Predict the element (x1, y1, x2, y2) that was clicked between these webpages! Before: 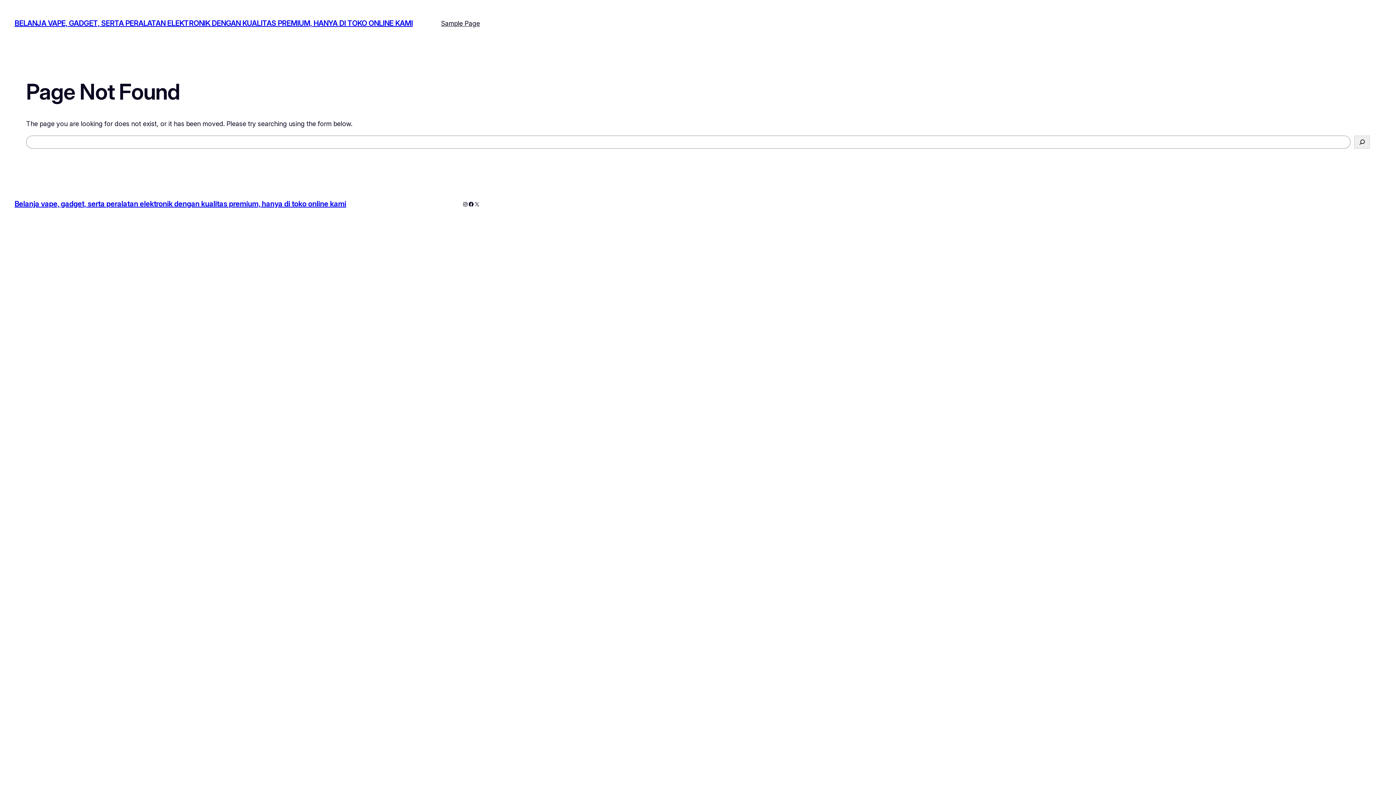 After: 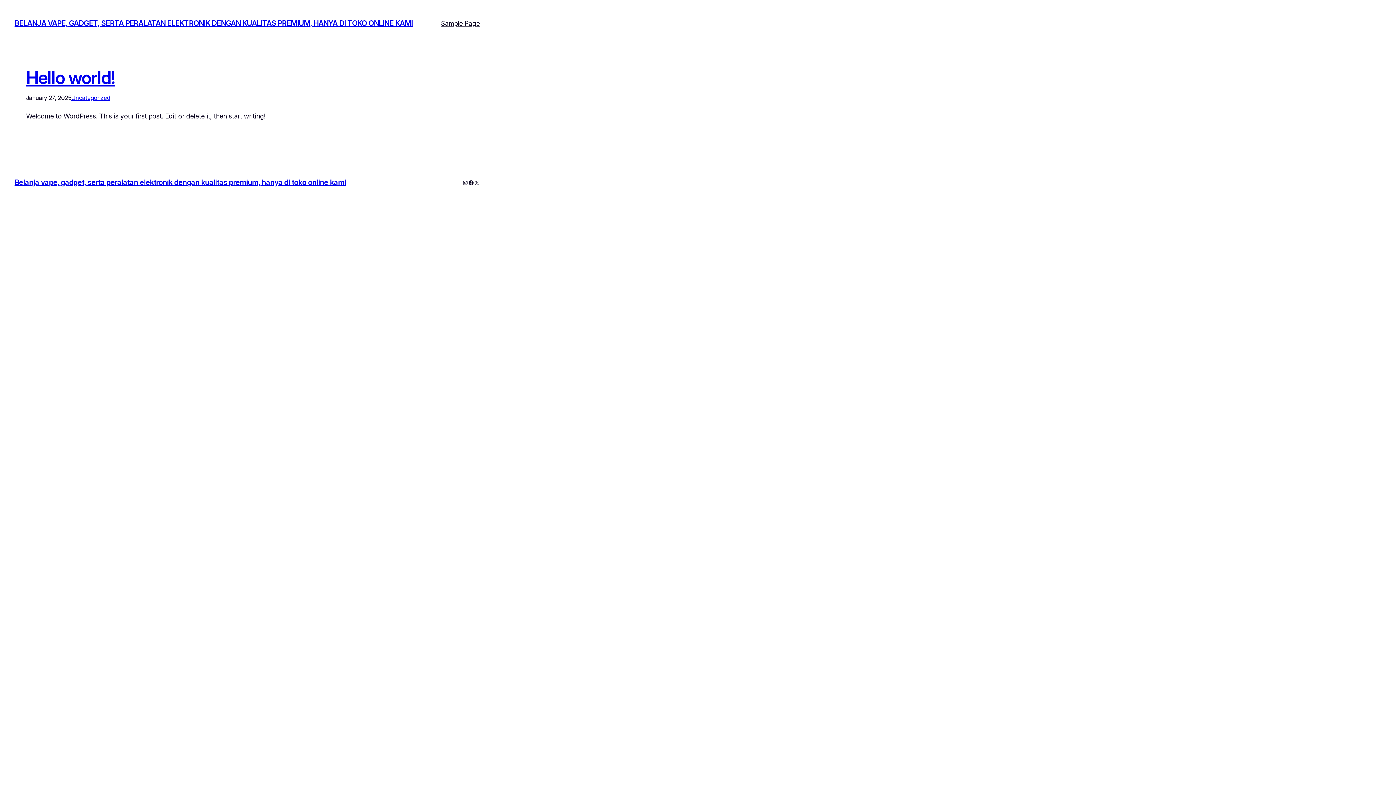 Action: label: BELANJA VAPE, GADGET, SERTA PERALATAN ELEKTRONIK DENGAN KUALITAS PREMIUM, HANYA DI TOKO ONLINE KAMI bbox: (14, 19, 412, 27)